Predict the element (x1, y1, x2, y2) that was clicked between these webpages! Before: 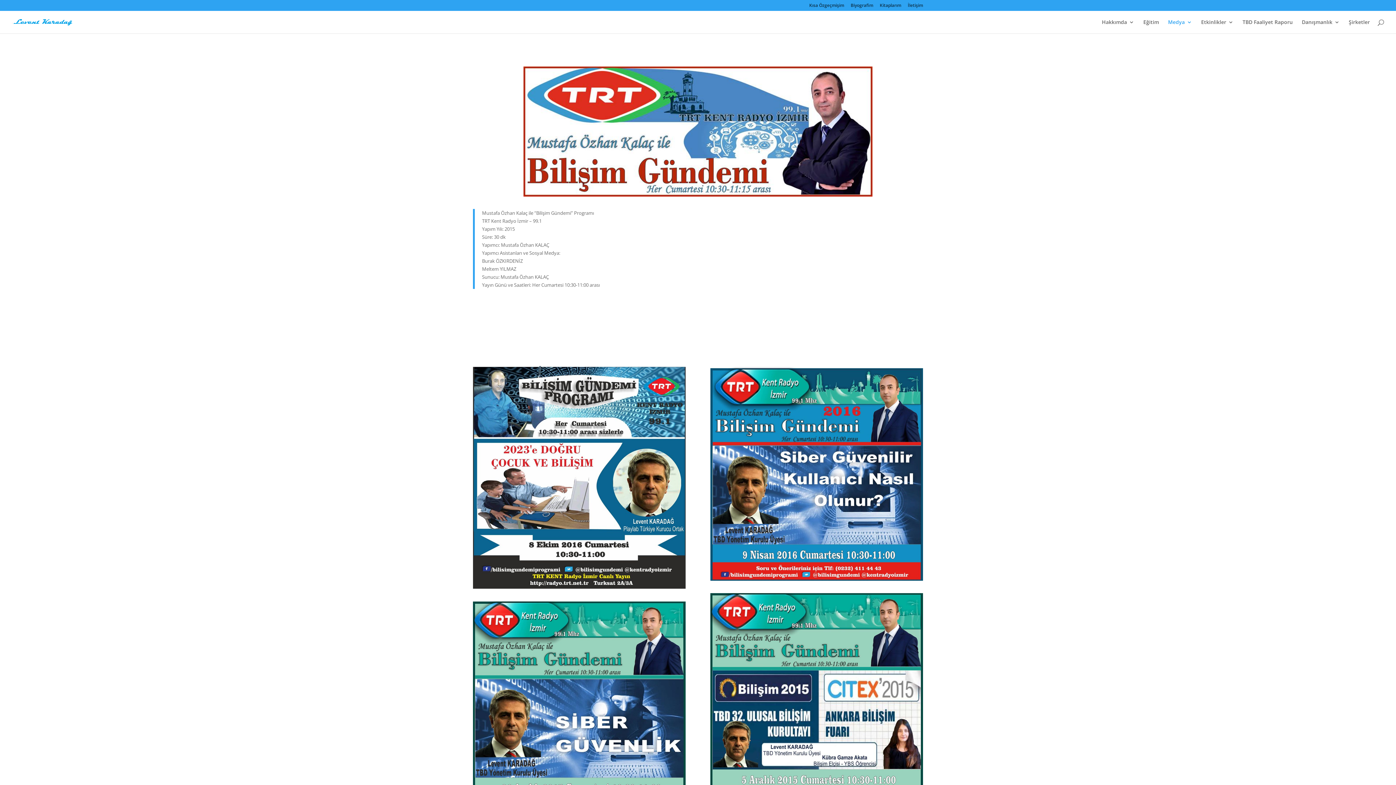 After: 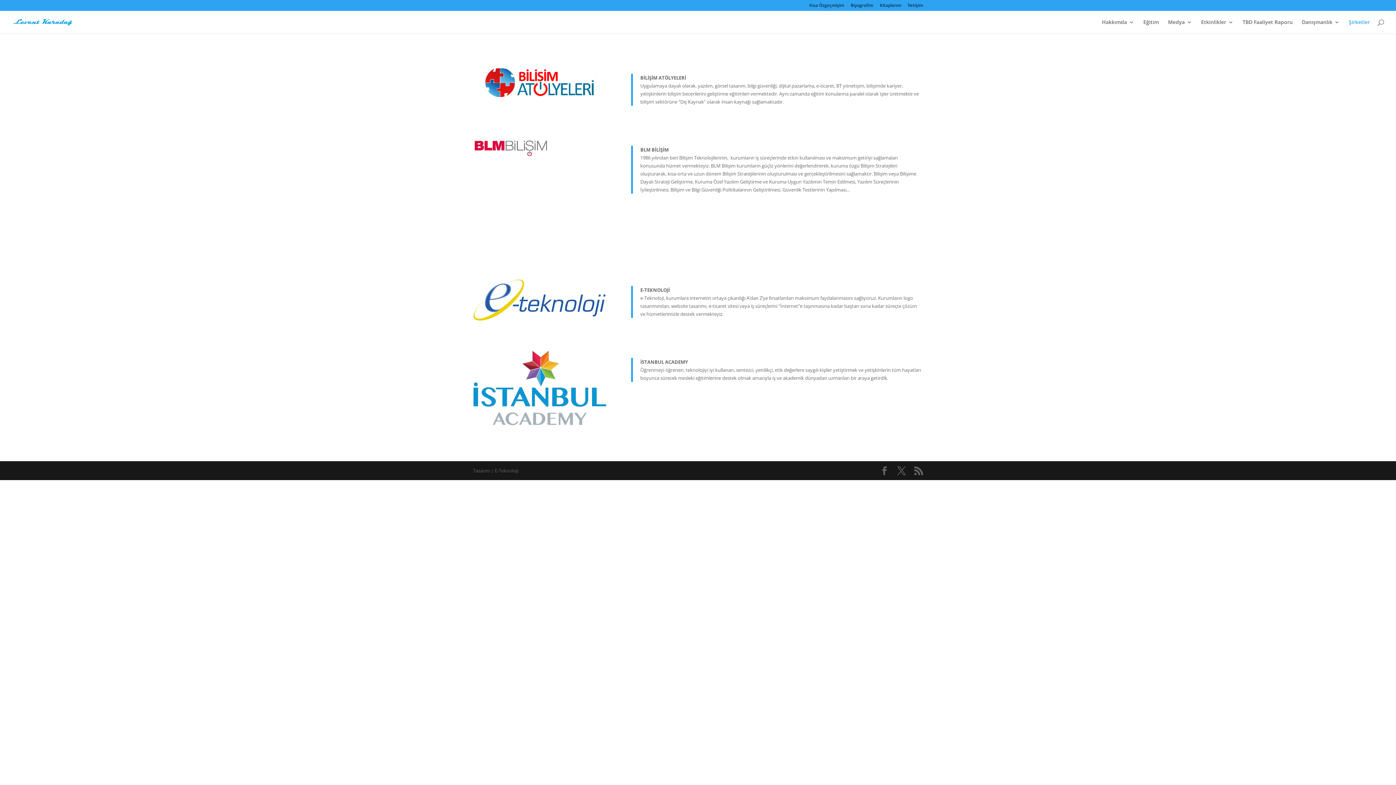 Action: bbox: (1349, 19, 1370, 33) label: Şirketler